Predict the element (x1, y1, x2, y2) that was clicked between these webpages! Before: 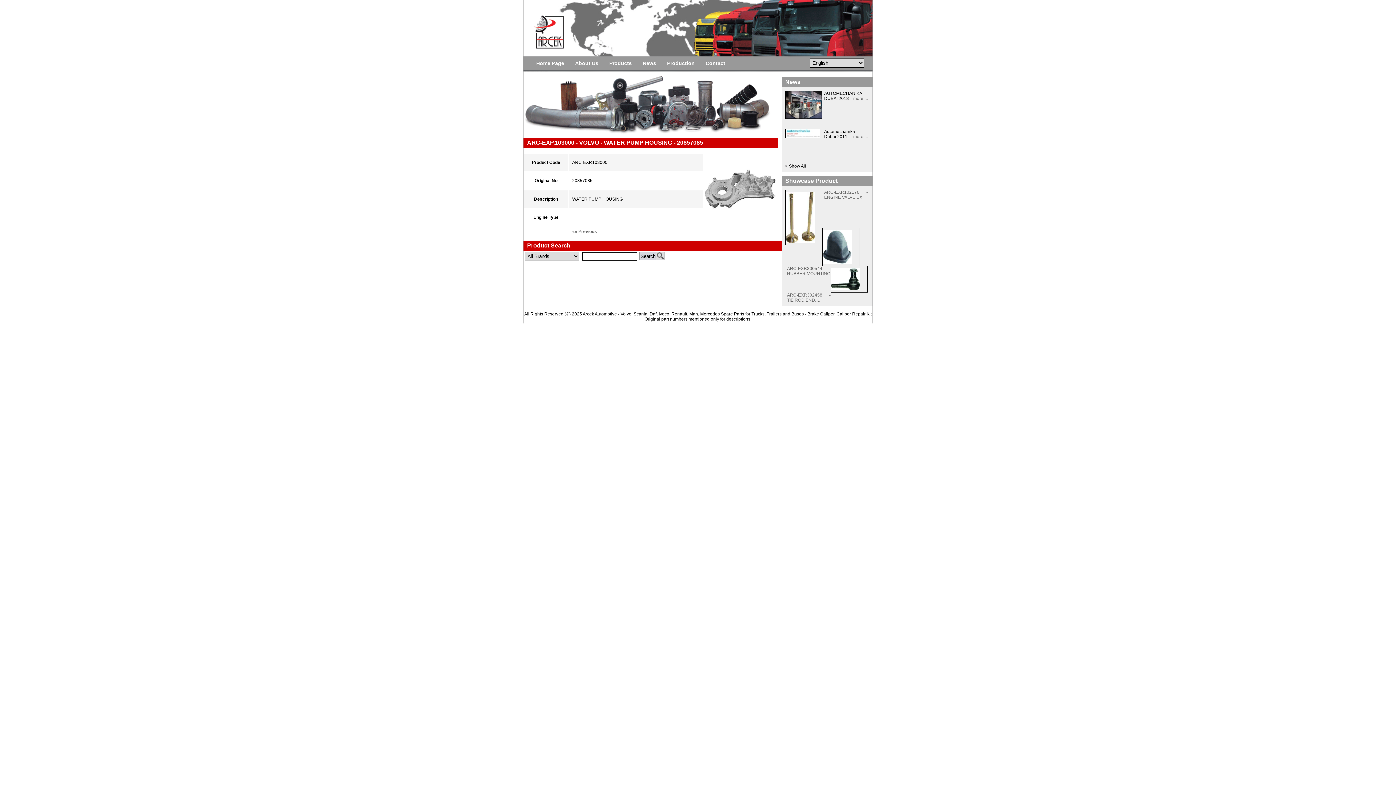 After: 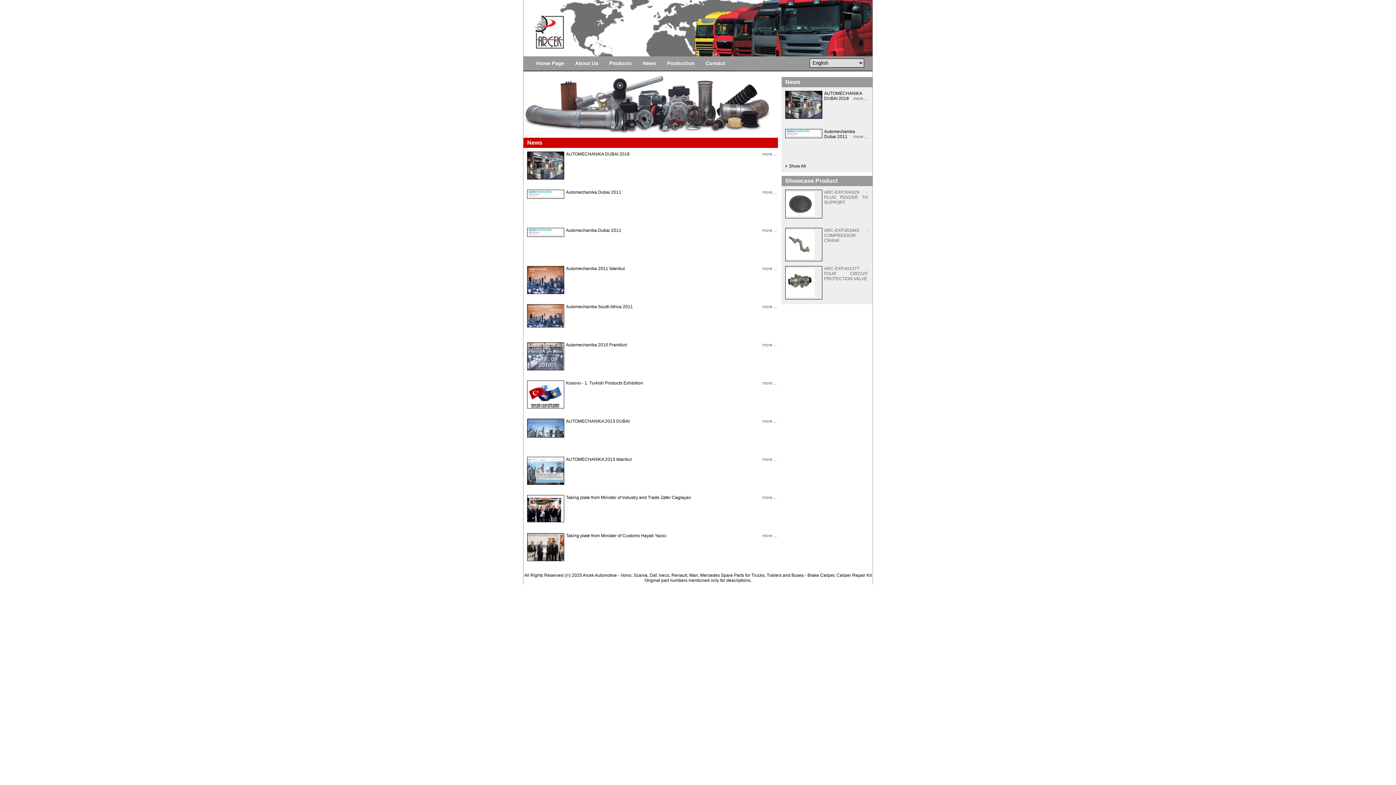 Action: label: Show All bbox: (785, 163, 806, 168)